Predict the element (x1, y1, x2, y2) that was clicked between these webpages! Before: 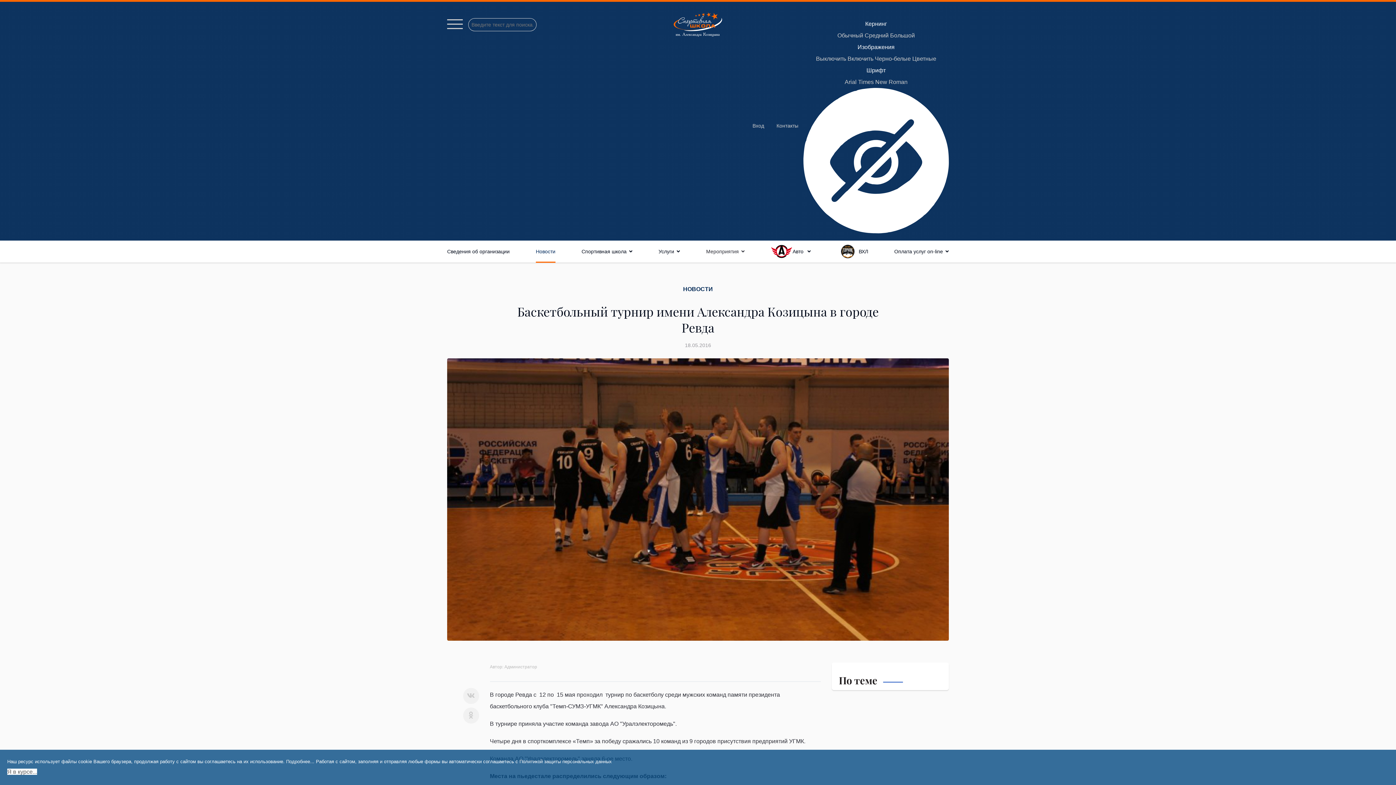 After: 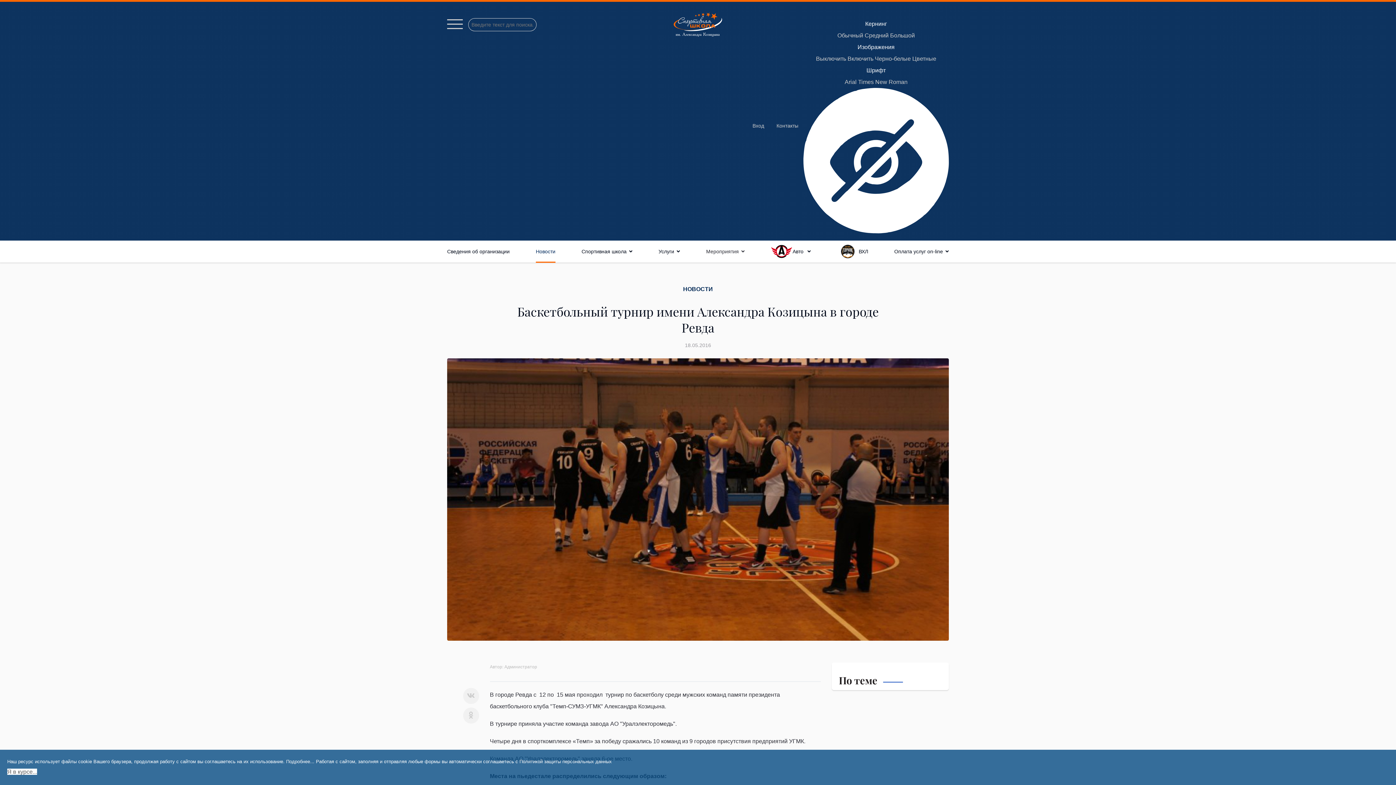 Action: bbox: (803, 88, 949, 233)